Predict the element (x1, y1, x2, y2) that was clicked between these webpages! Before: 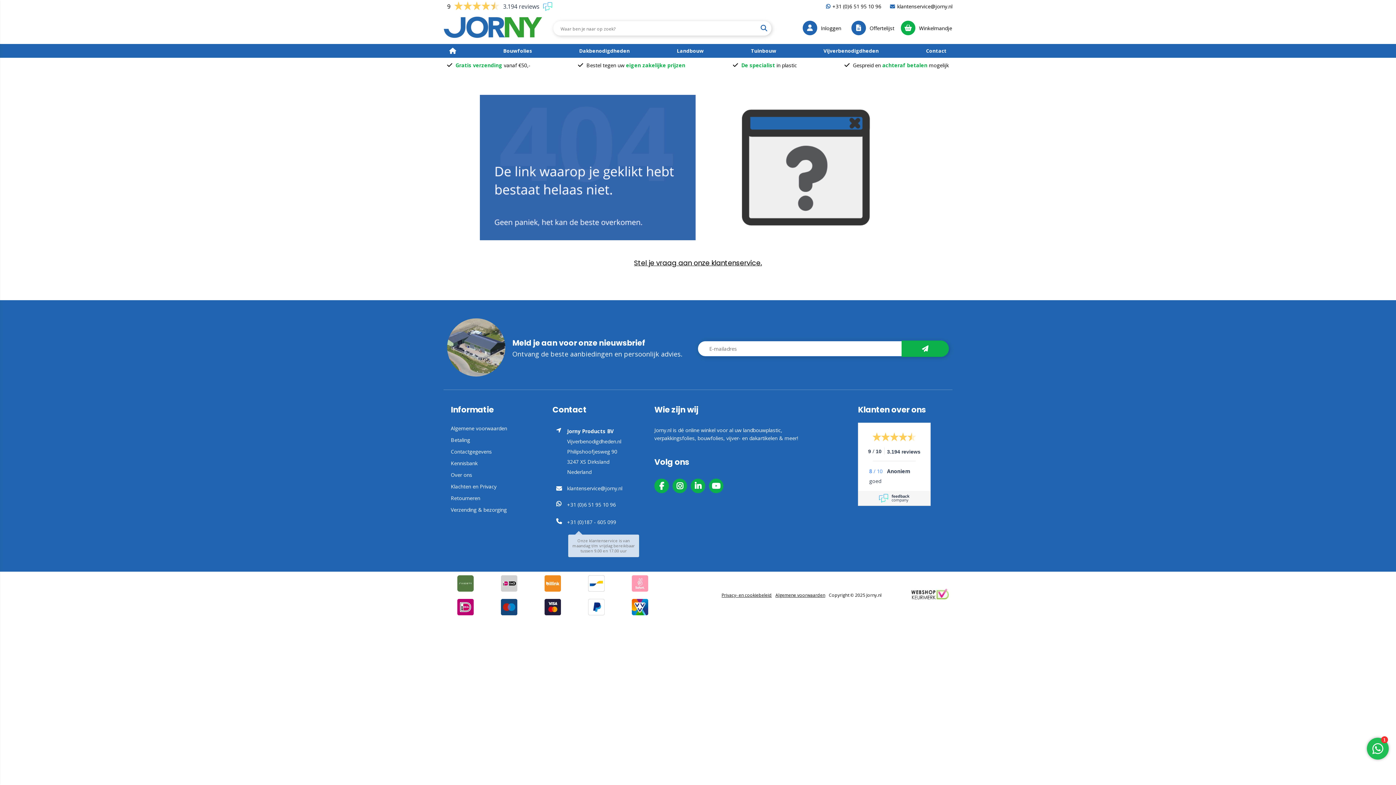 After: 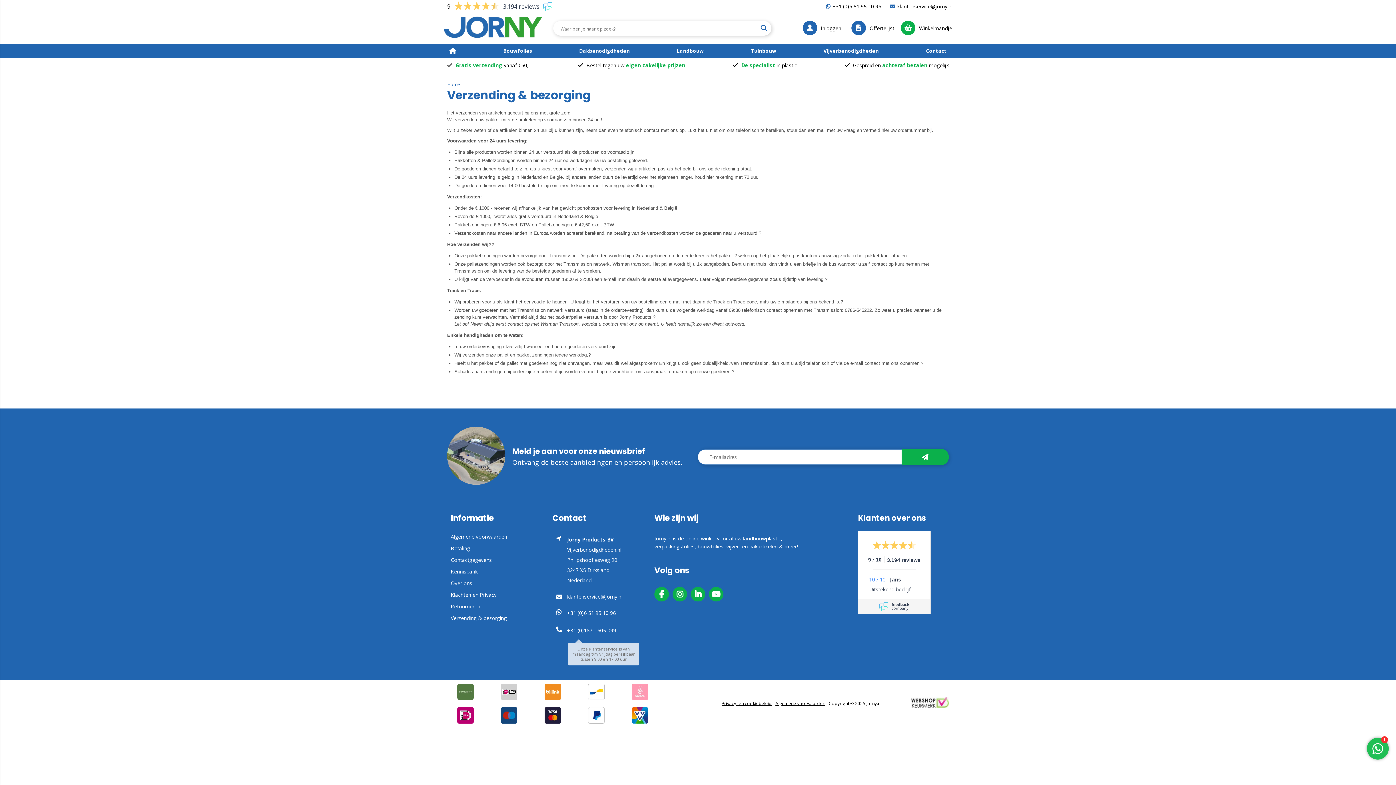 Action: bbox: (450, 506, 506, 513) label: Verzending & bezorging